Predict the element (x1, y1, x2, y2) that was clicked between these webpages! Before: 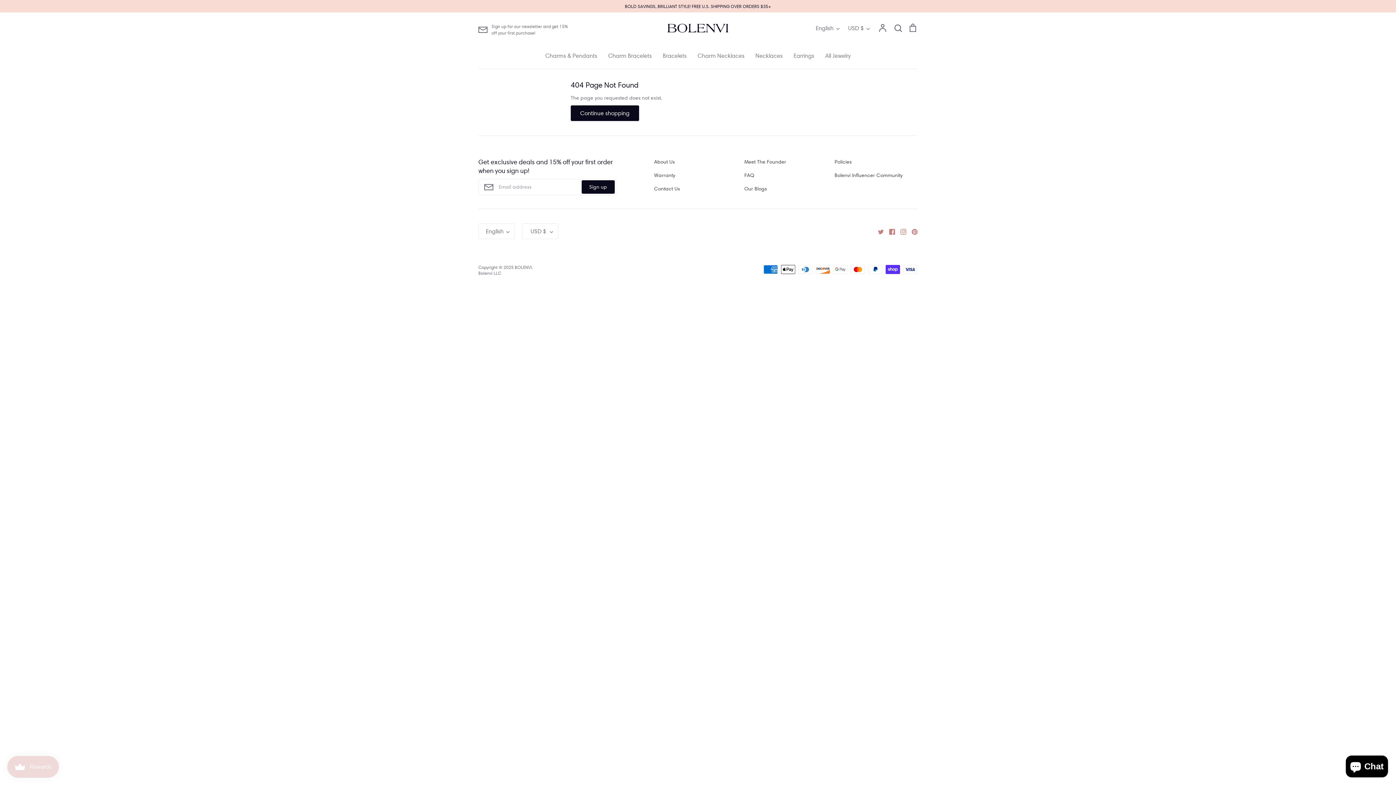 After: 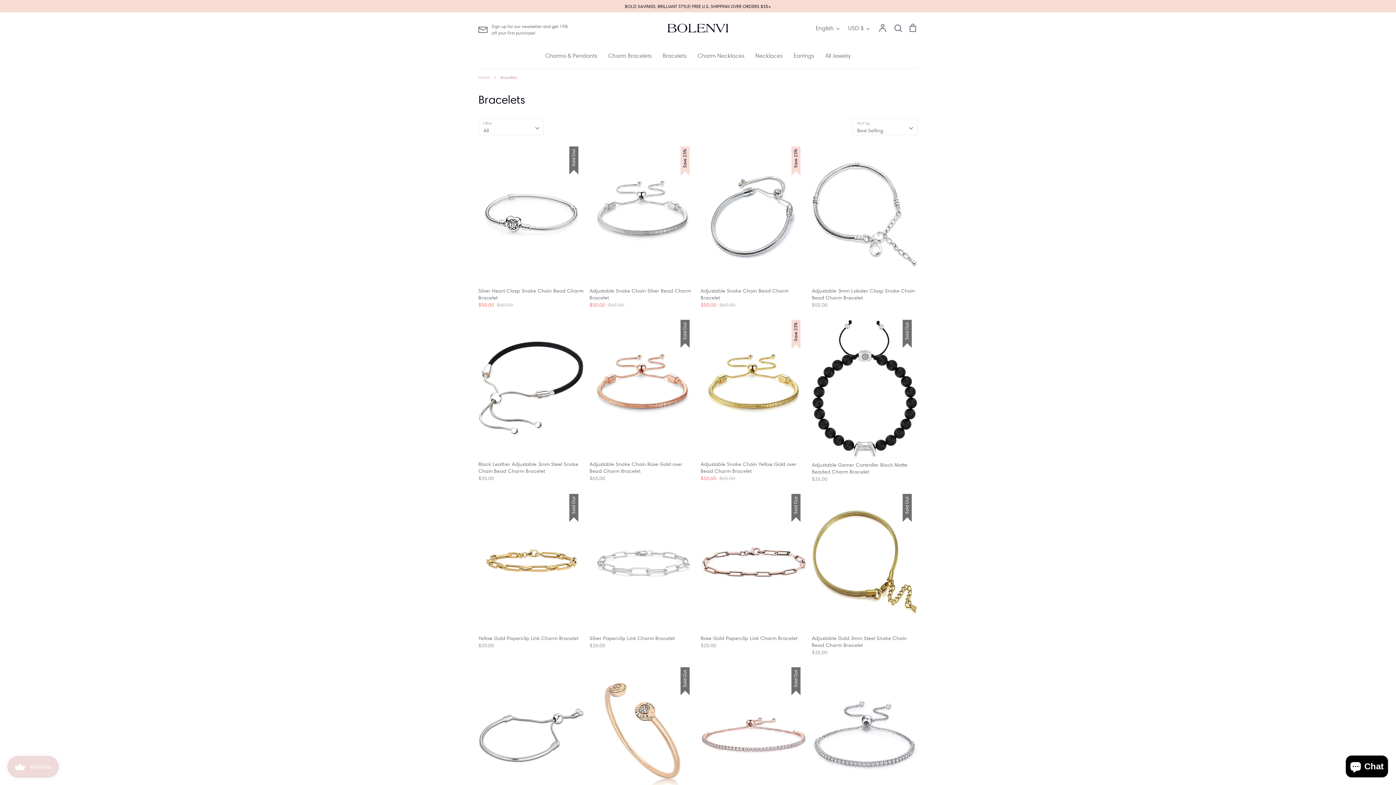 Action: bbox: (662, 52, 686, 59) label: Bracelets